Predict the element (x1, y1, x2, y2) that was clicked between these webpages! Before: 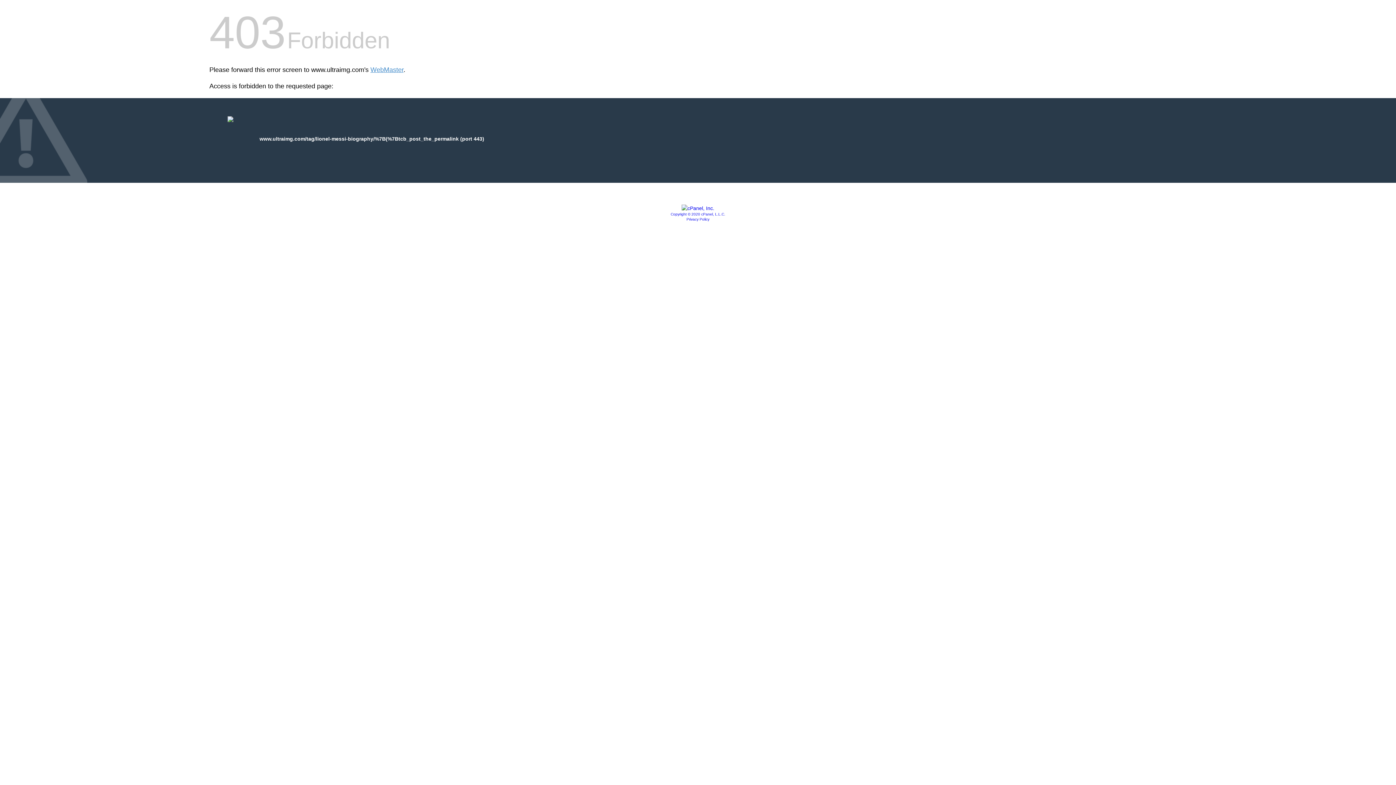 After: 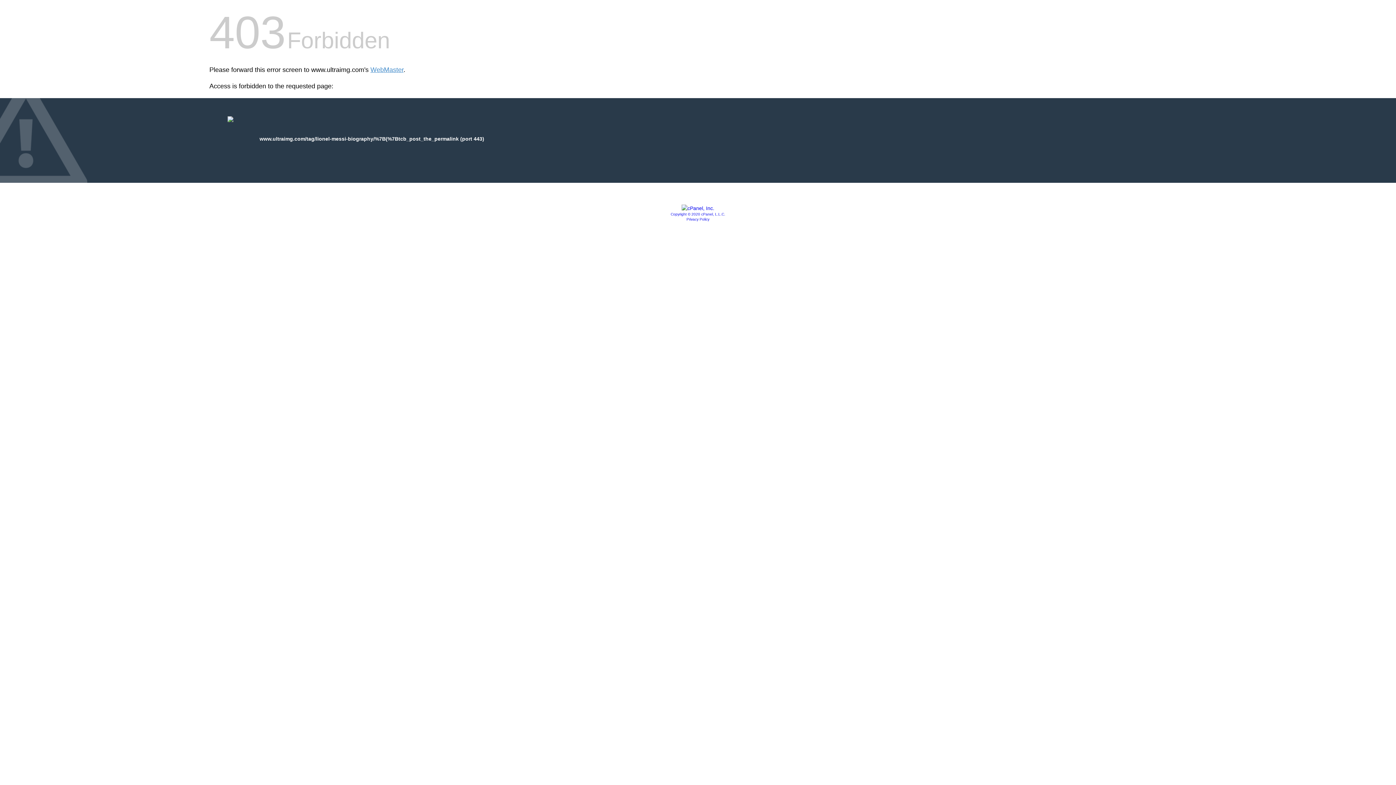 Action: label: Privacy Policy bbox: (686, 217, 709, 221)